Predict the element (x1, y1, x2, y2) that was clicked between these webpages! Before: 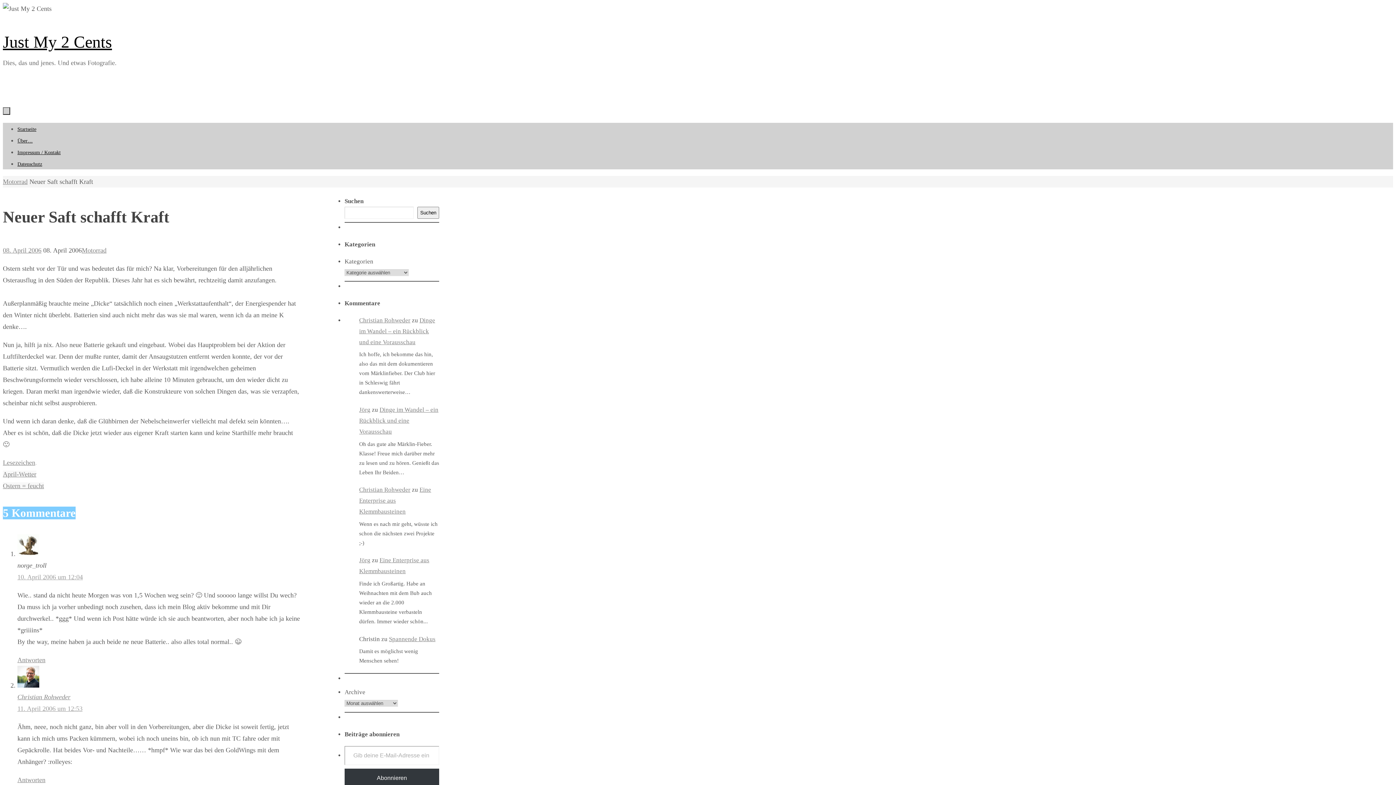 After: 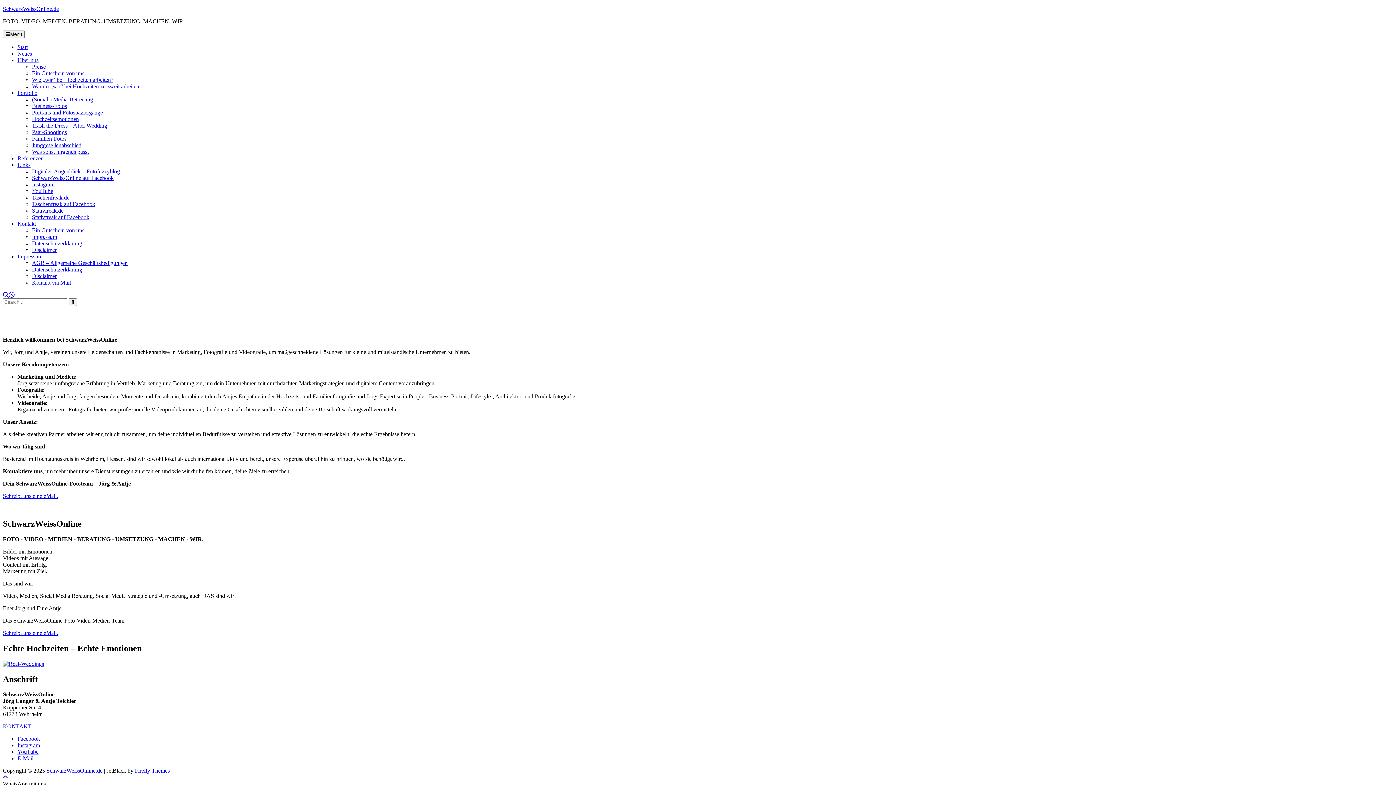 Action: bbox: (359, 406, 370, 413) label: Jörg